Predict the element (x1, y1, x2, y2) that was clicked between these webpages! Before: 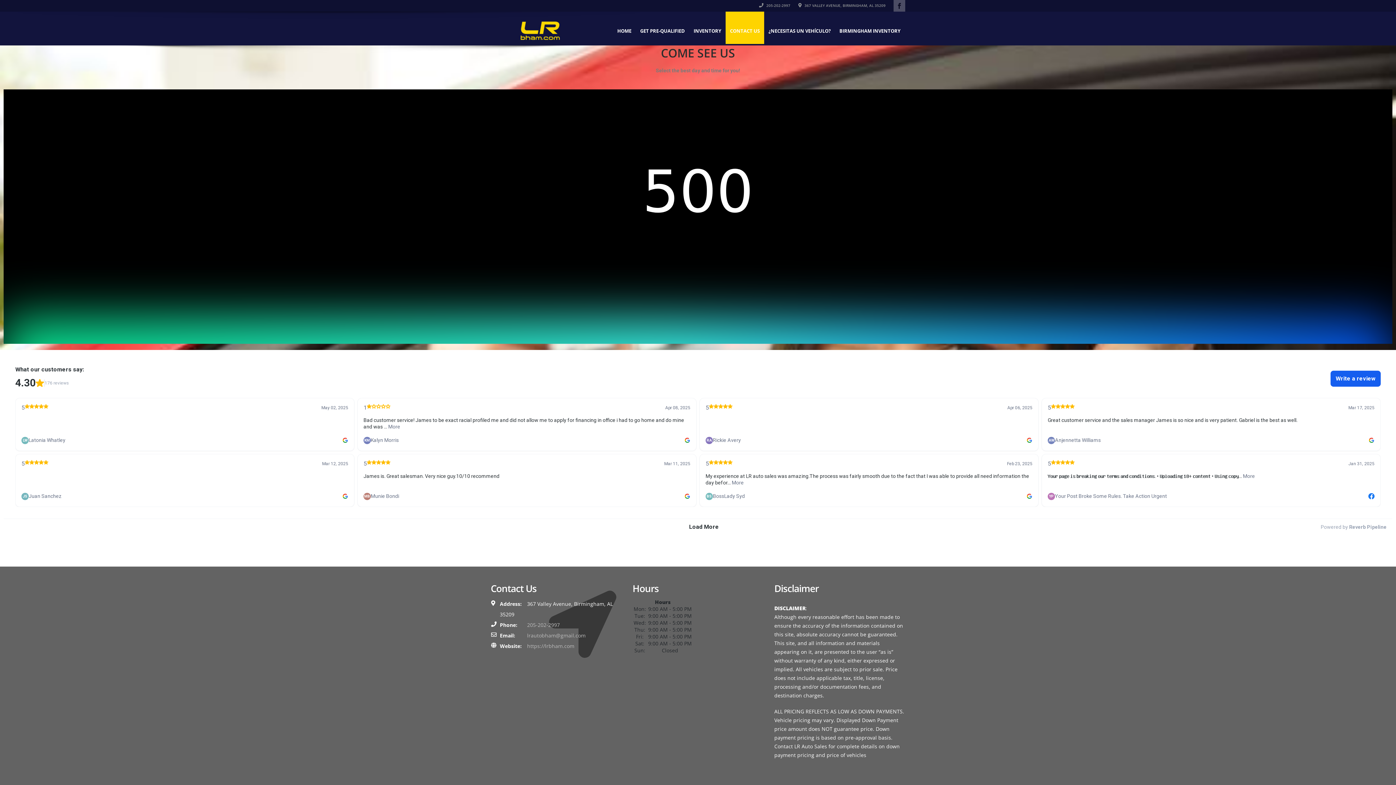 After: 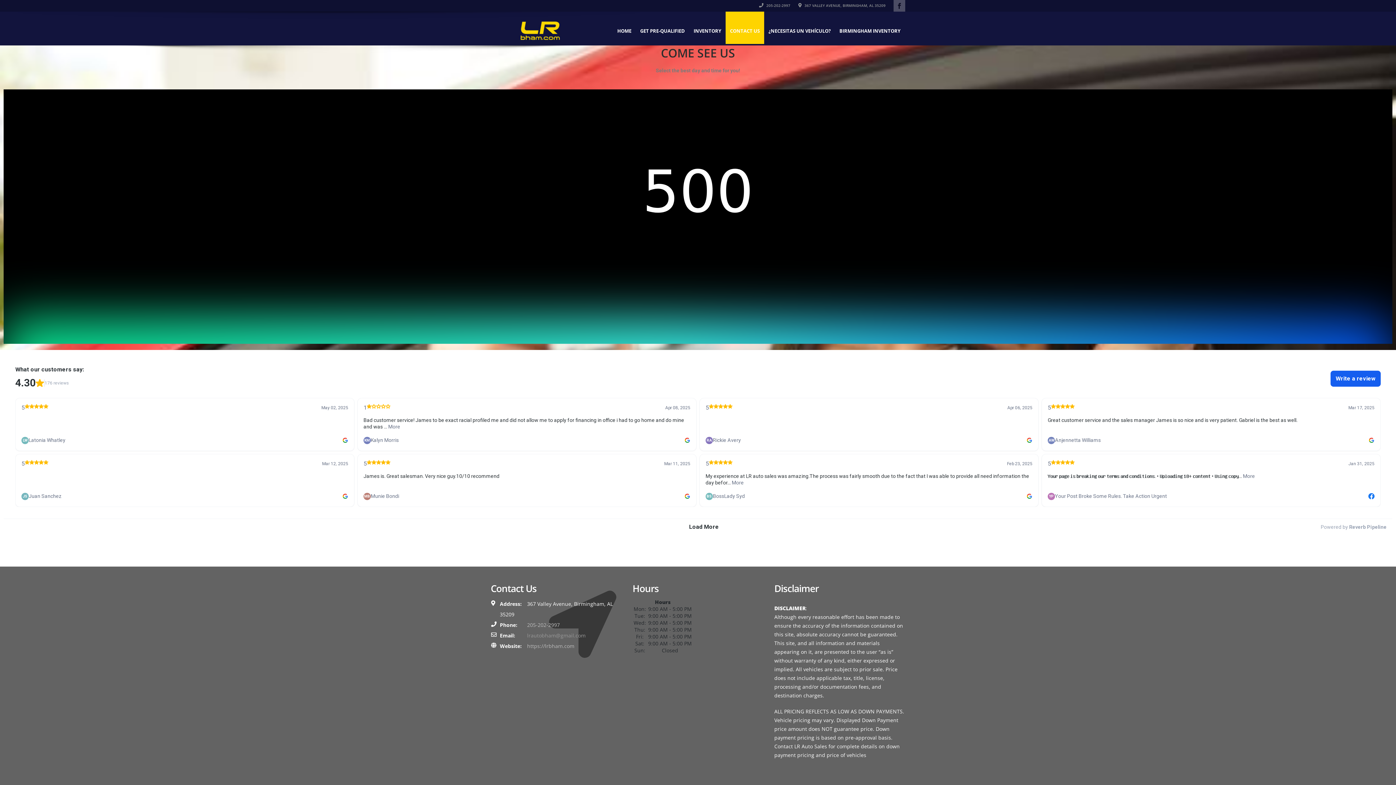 Action: label: lrautobham@gmail.com bbox: (527, 632, 585, 639)